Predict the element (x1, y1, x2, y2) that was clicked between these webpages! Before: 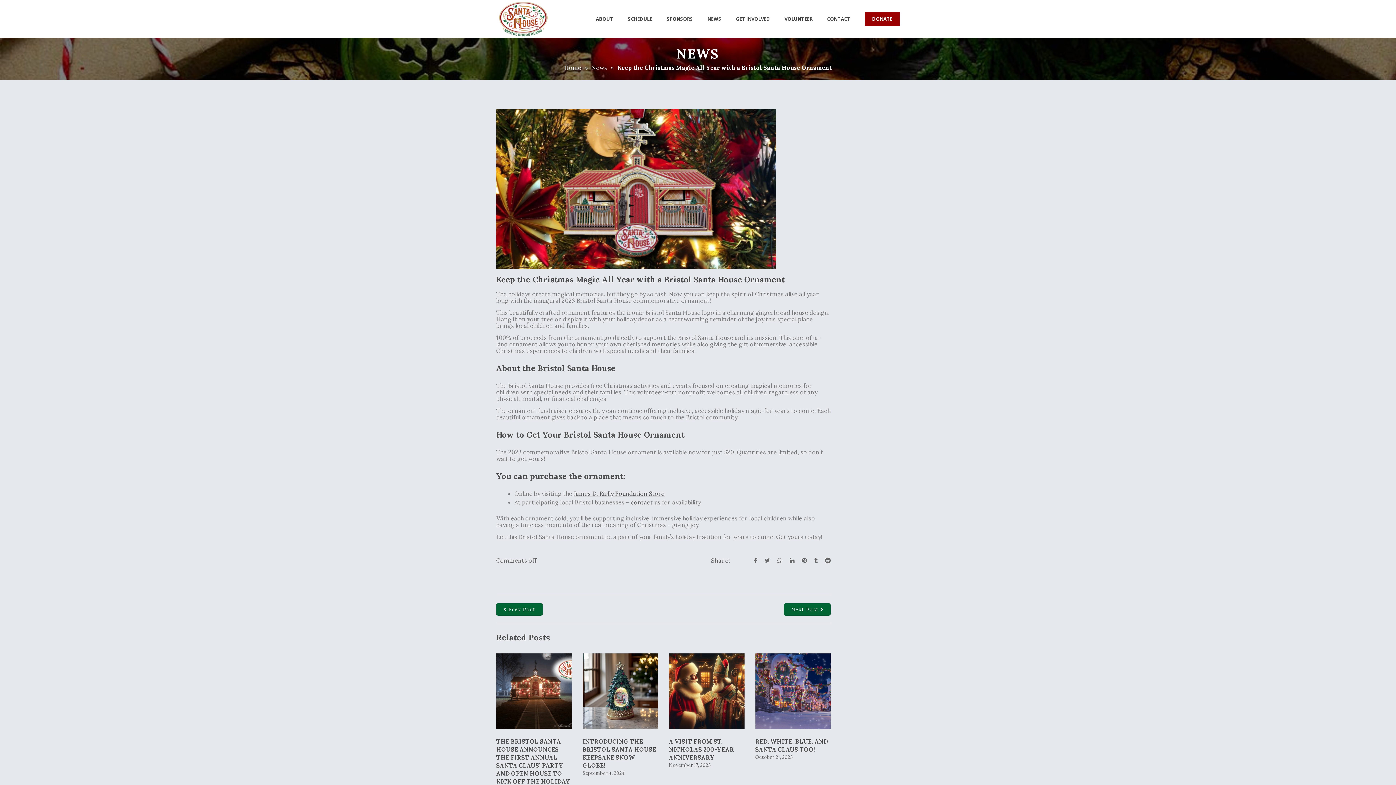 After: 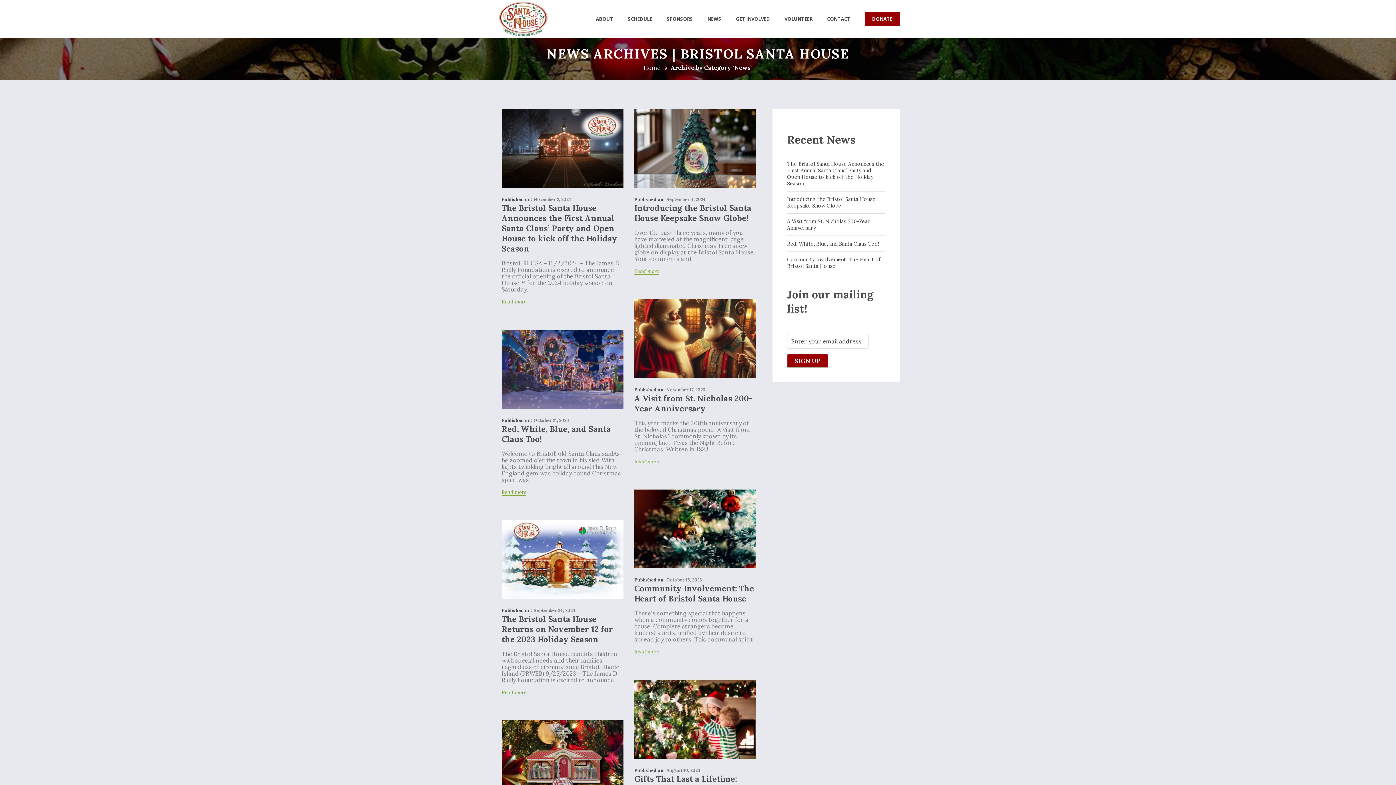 Action: bbox: (591, 64, 607, 70) label: News